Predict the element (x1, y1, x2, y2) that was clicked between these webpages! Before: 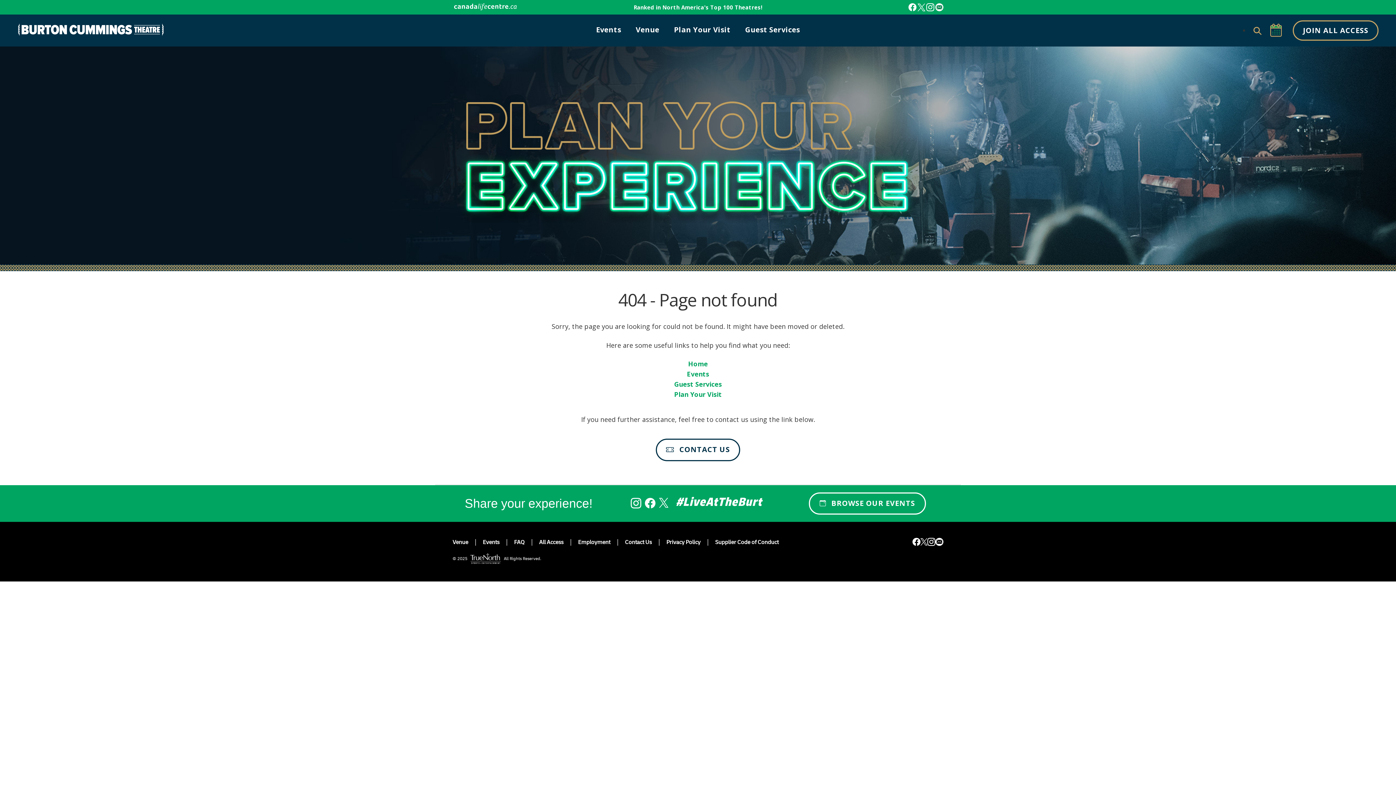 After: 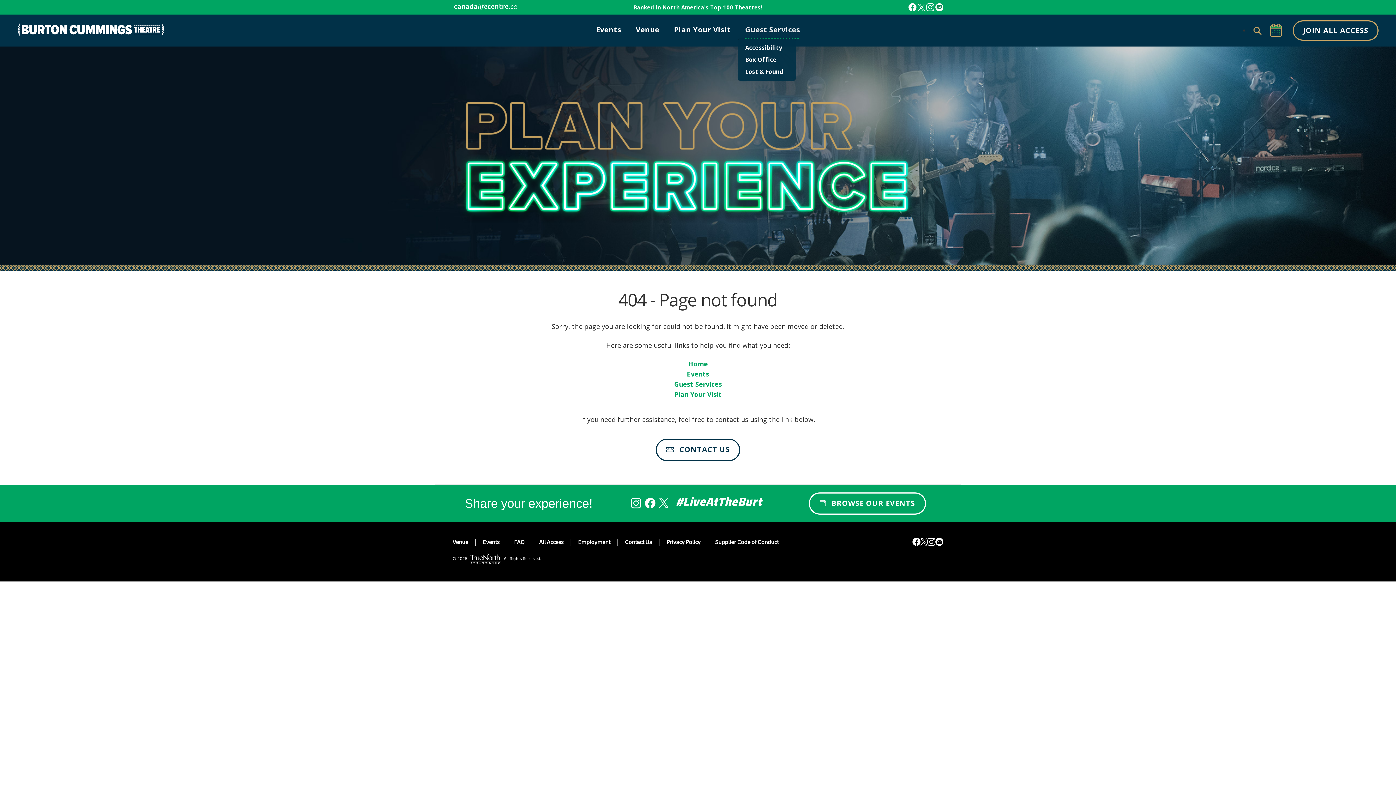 Action: label: Guest Services bbox: (738, 24, 807, 35)